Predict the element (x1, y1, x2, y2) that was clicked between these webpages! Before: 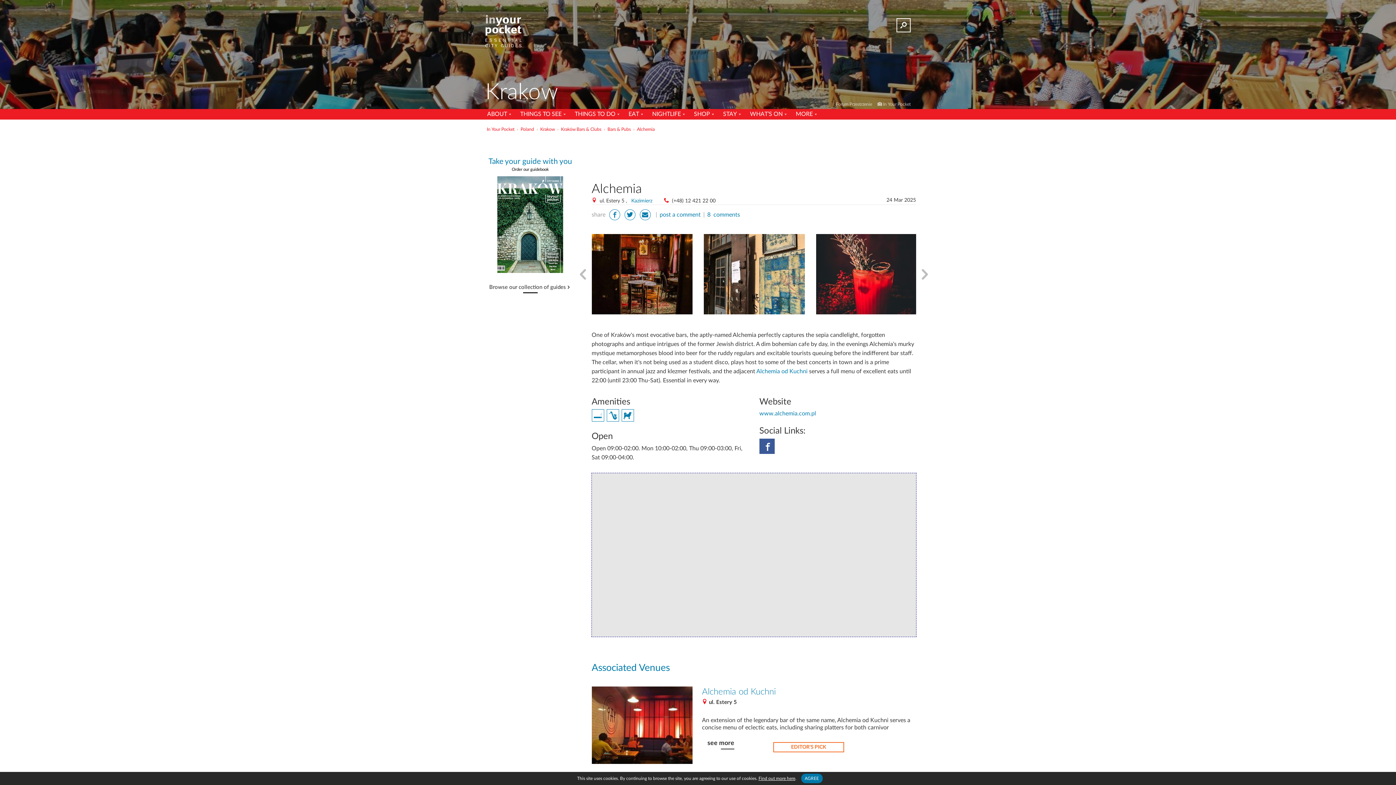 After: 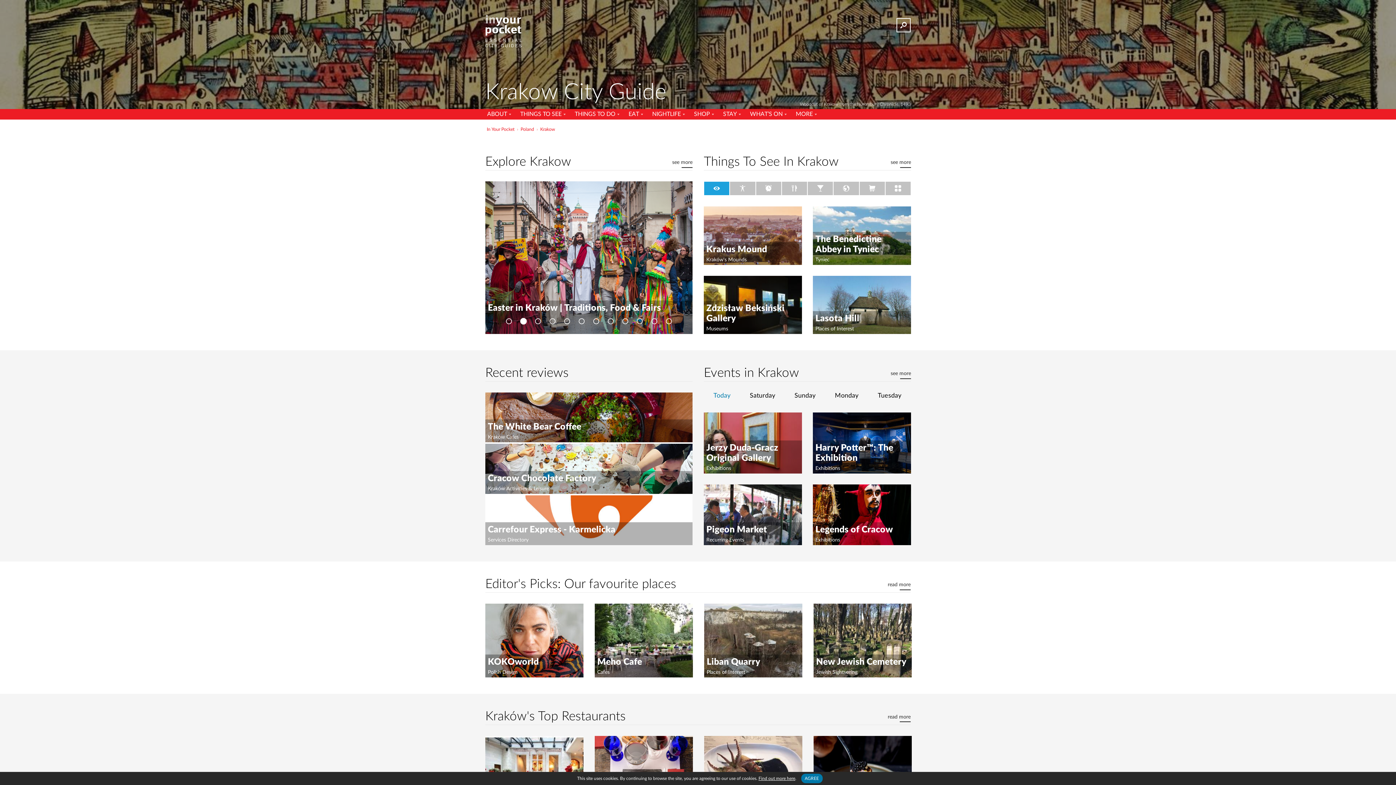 Action: bbox: (485, 81, 558, 105) label: Krakow